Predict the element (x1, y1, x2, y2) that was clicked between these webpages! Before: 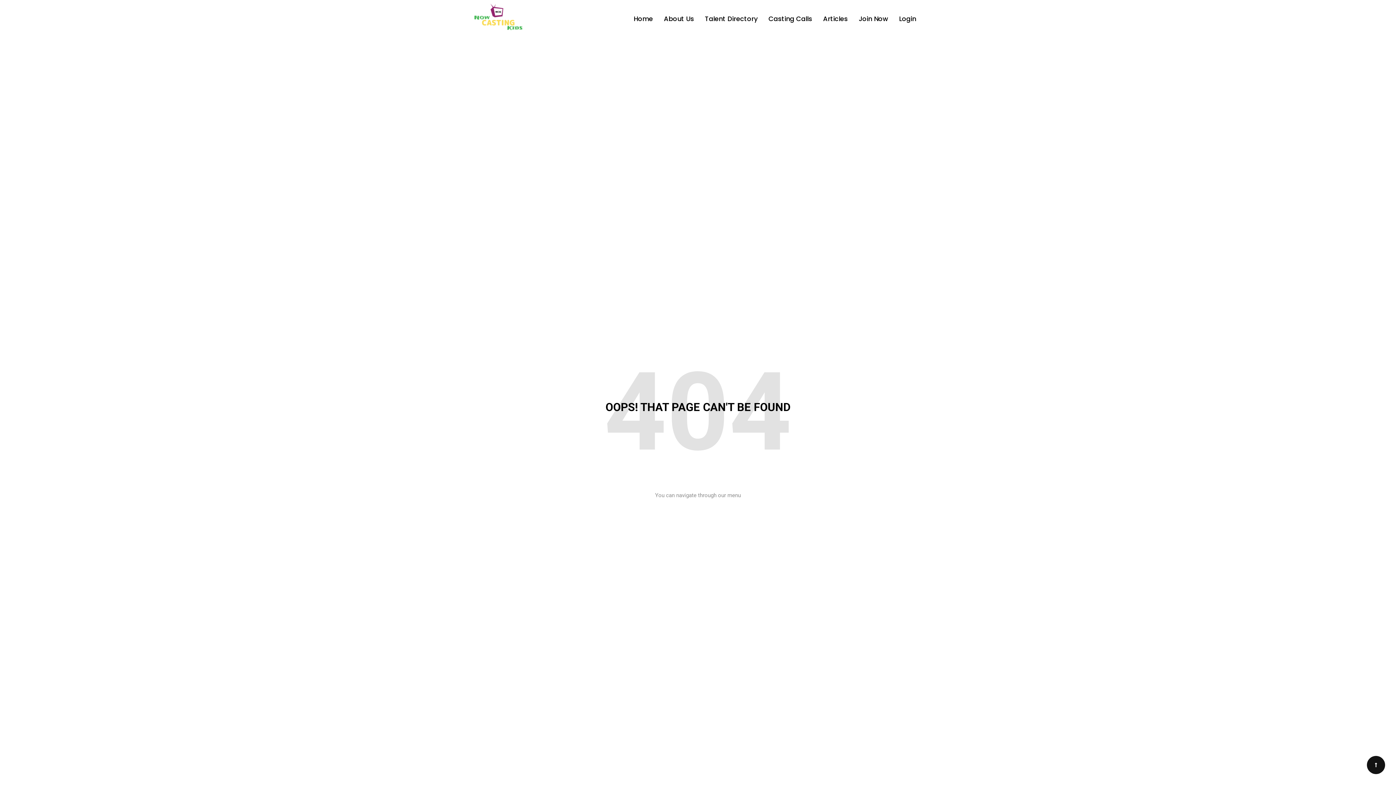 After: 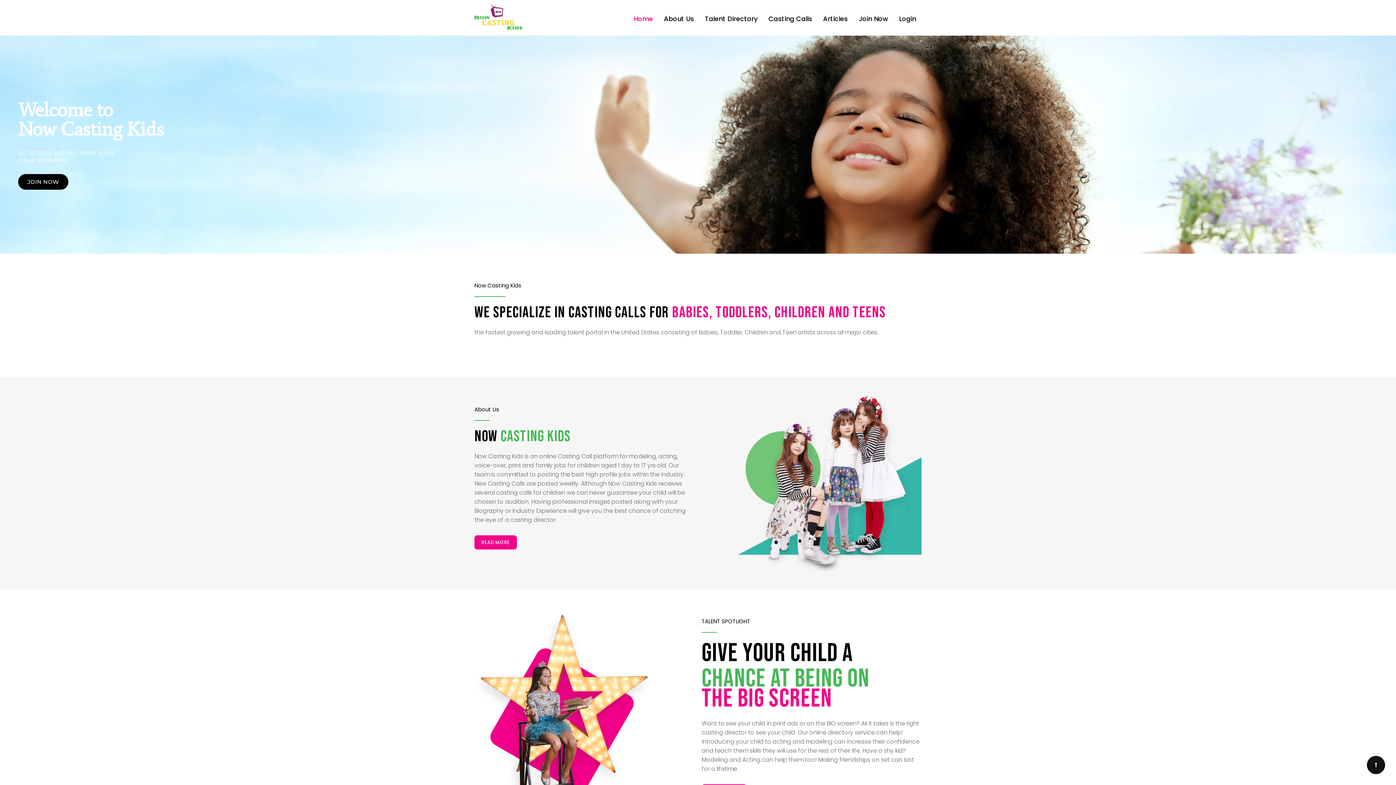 Action: label: Home bbox: (628, 10, 658, 27)